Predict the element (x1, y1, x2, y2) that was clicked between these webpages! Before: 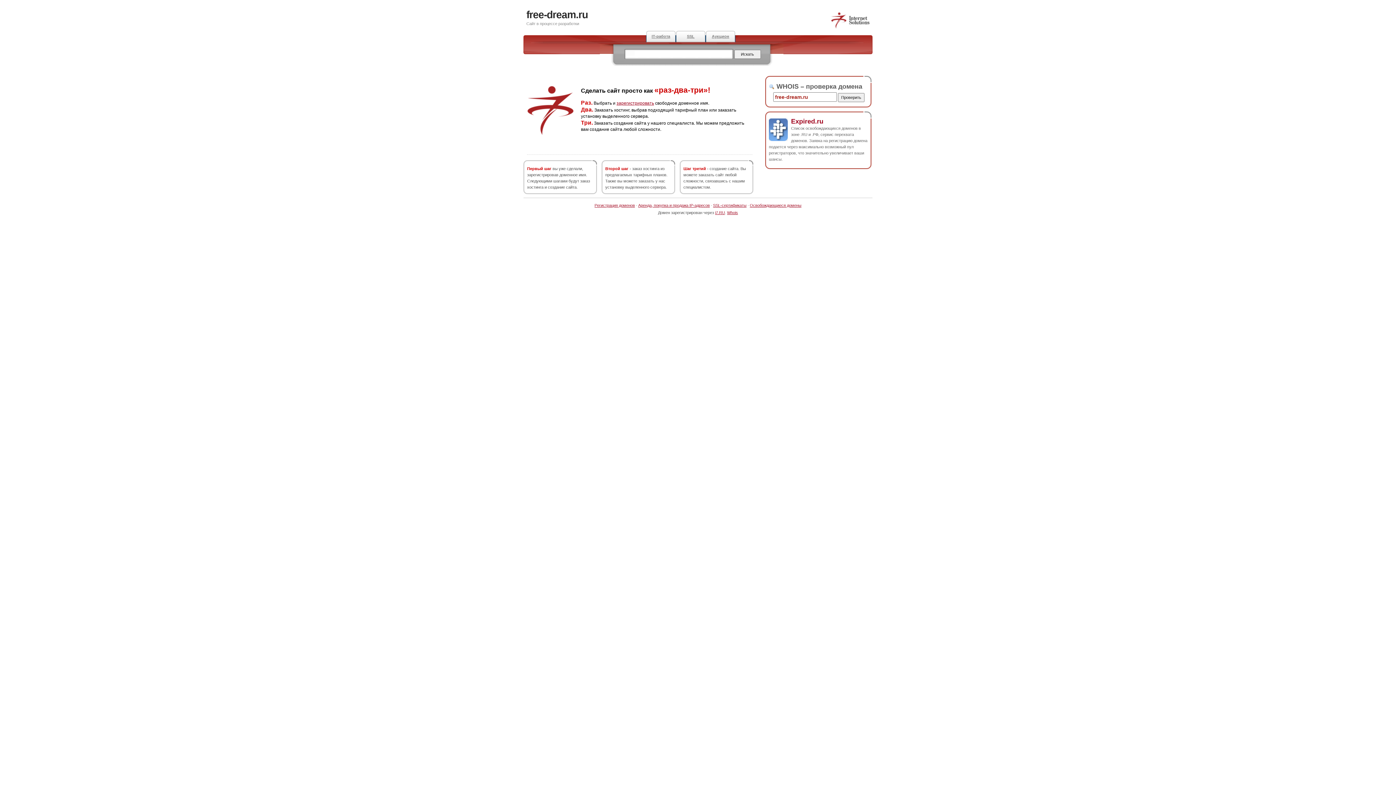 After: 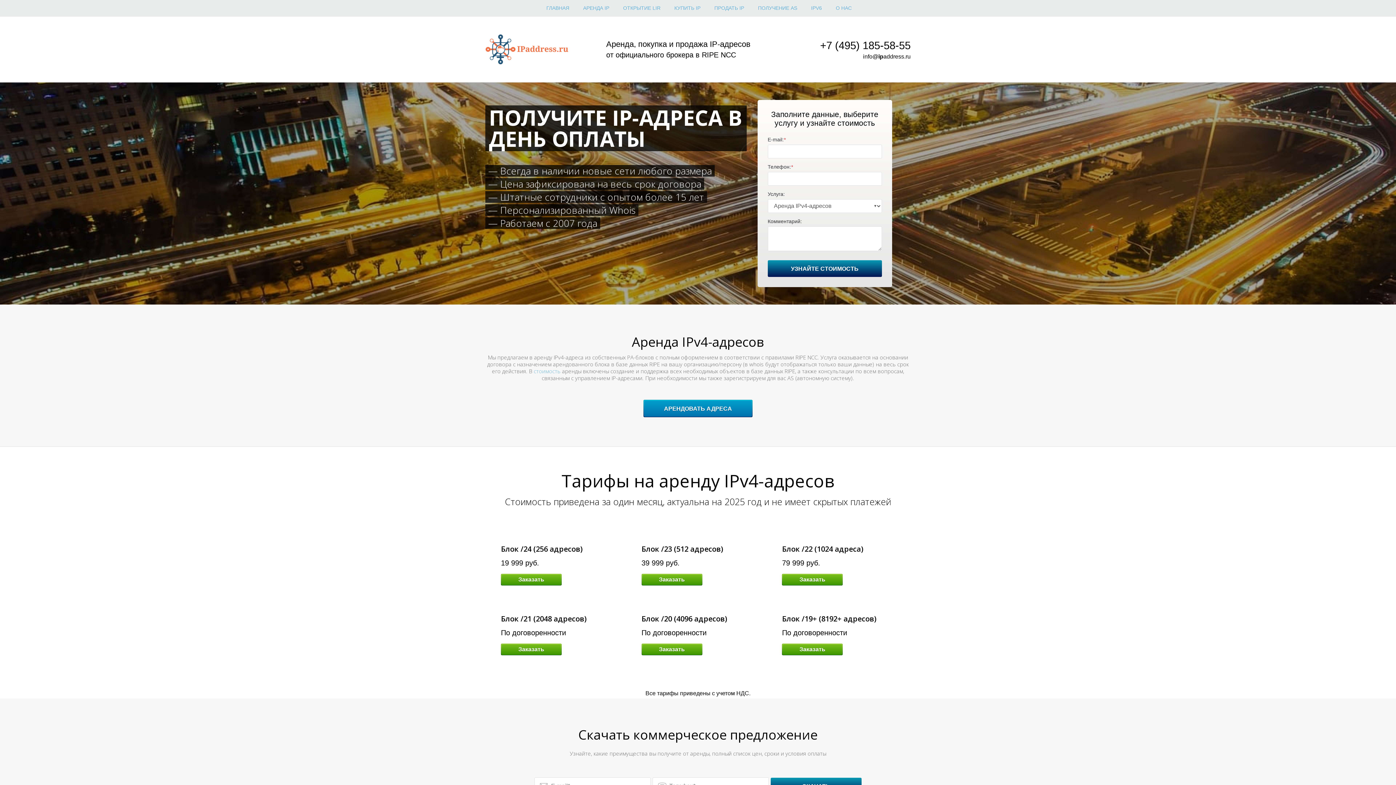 Action: bbox: (638, 203, 710, 207) label: Аренда, покупка и продажа IP-адресов